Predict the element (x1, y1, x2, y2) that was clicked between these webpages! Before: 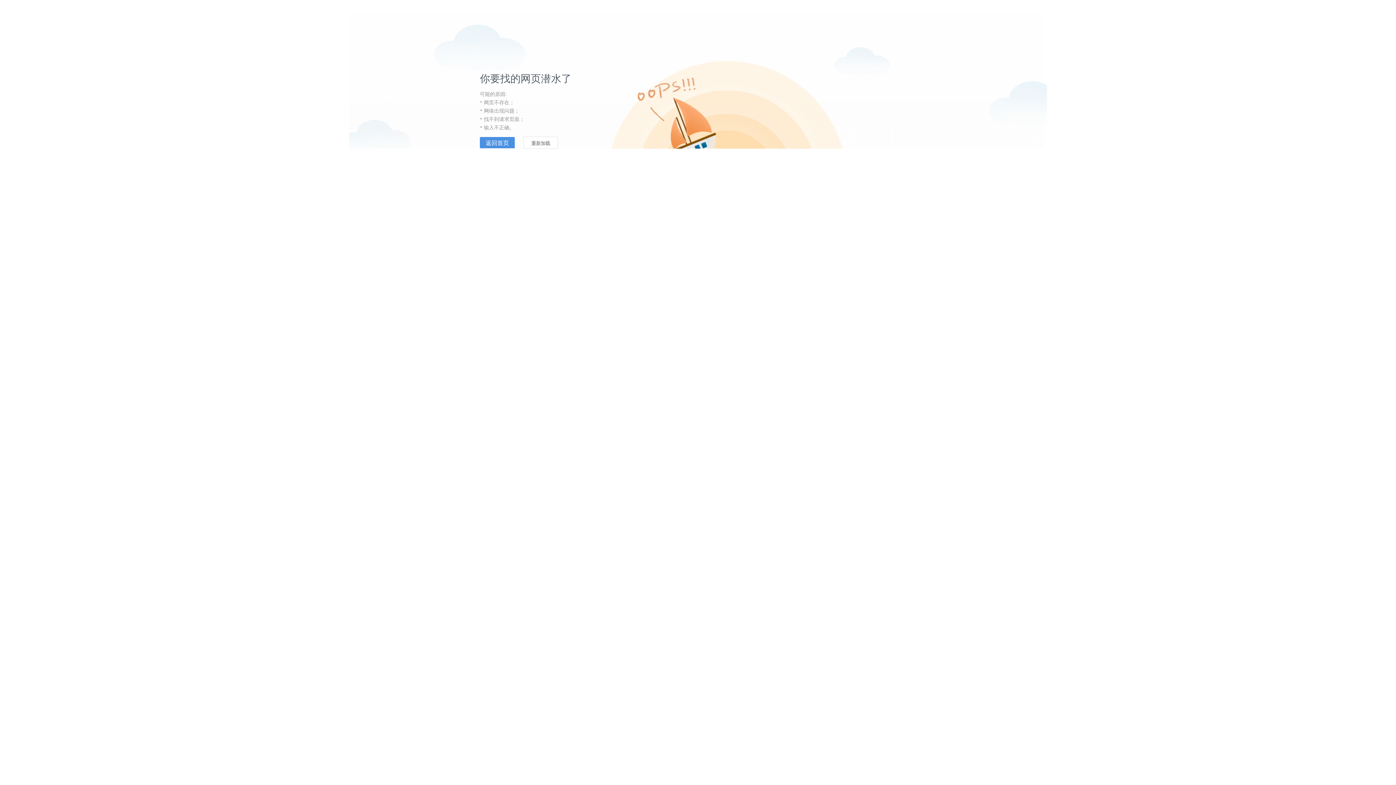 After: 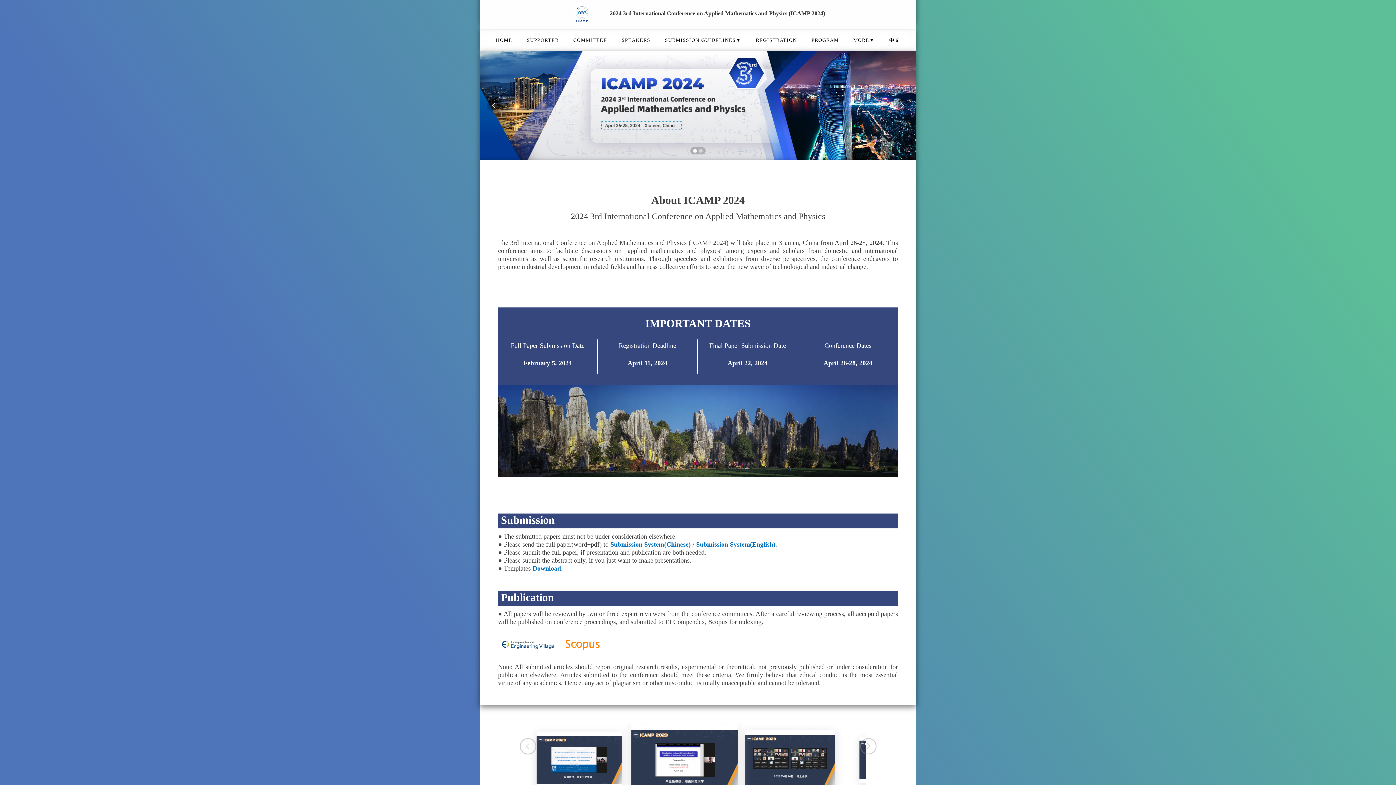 Action: bbox: (480, 137, 514, 148) label: 返回首页